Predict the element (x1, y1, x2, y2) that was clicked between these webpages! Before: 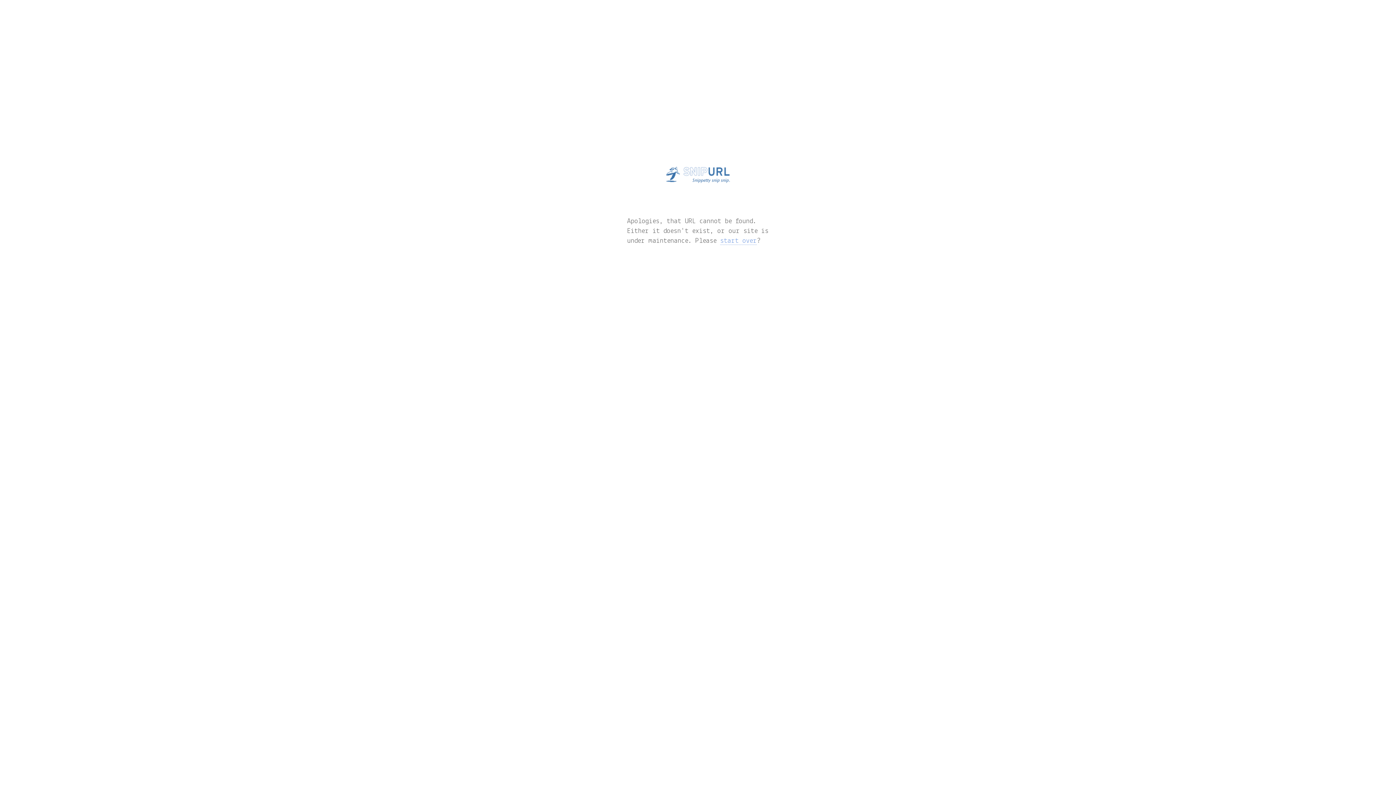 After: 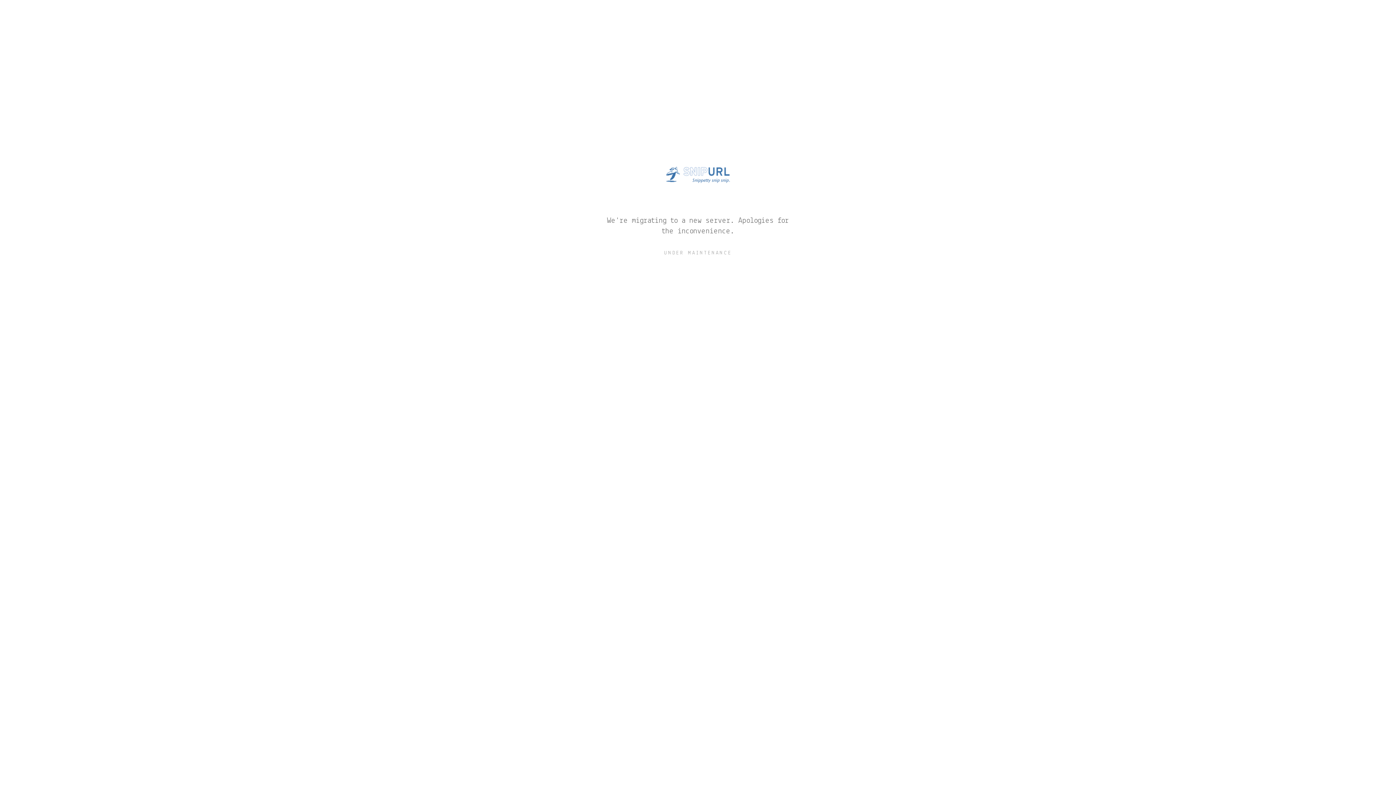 Action: bbox: (720, 237, 757, 245) label: start over